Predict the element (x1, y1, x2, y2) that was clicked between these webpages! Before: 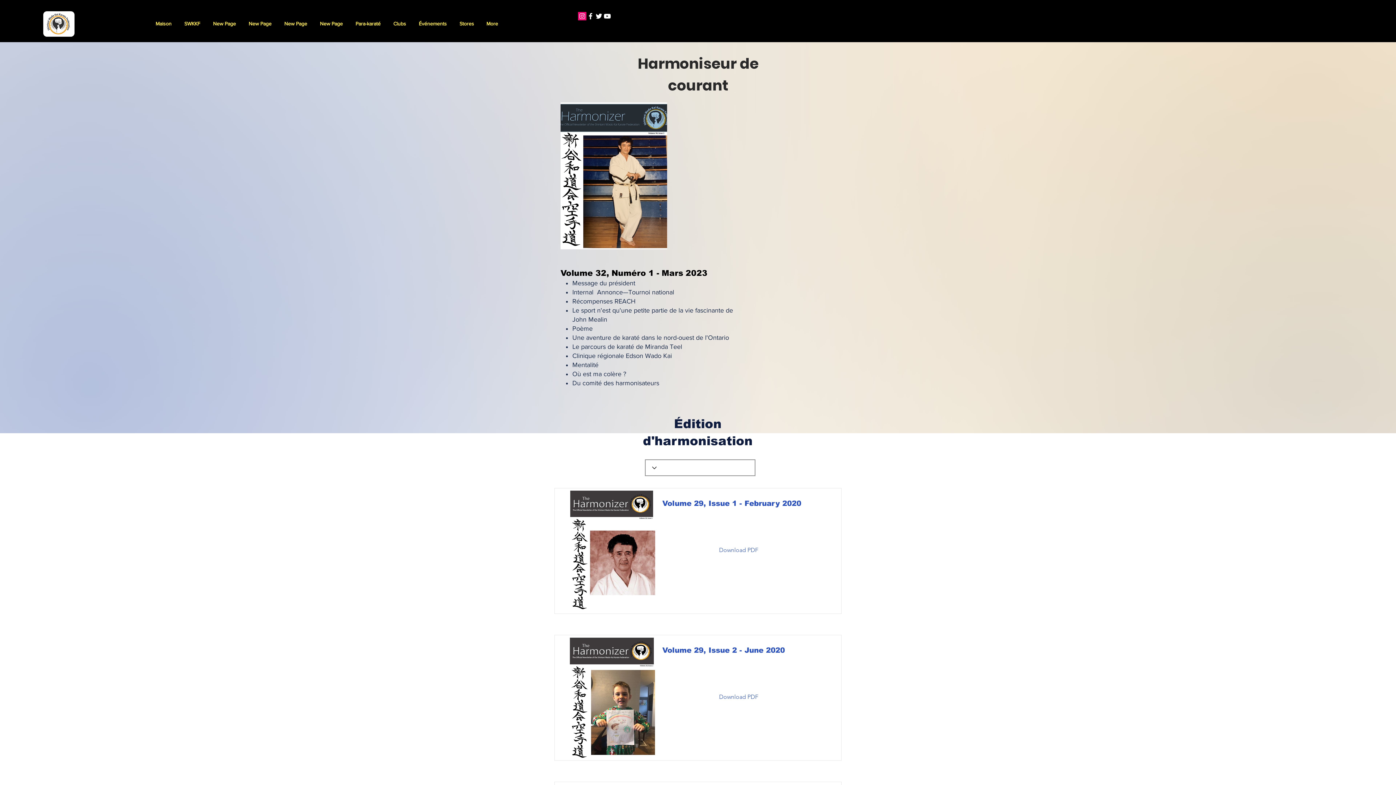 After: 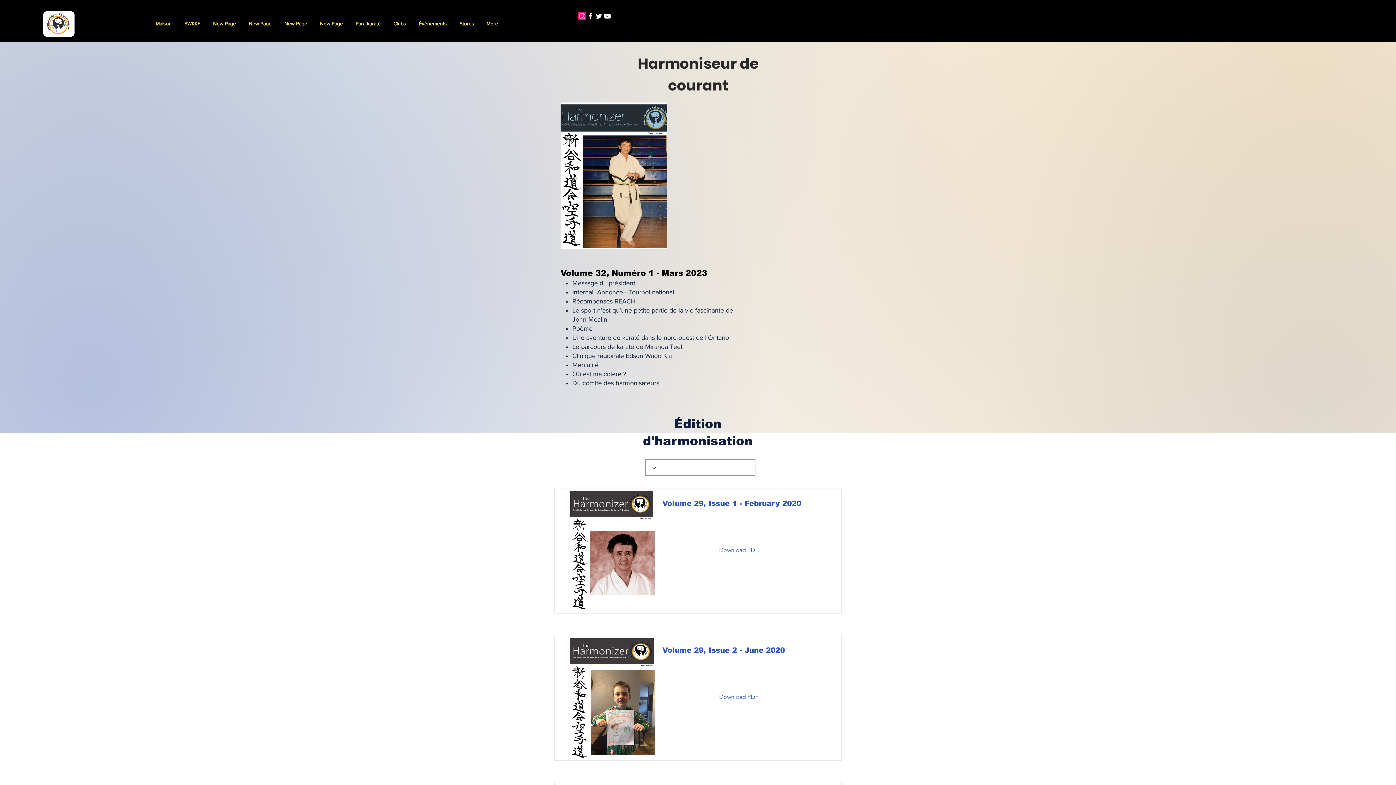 Action: label: Stores bbox: (454, 15, 481, 32)